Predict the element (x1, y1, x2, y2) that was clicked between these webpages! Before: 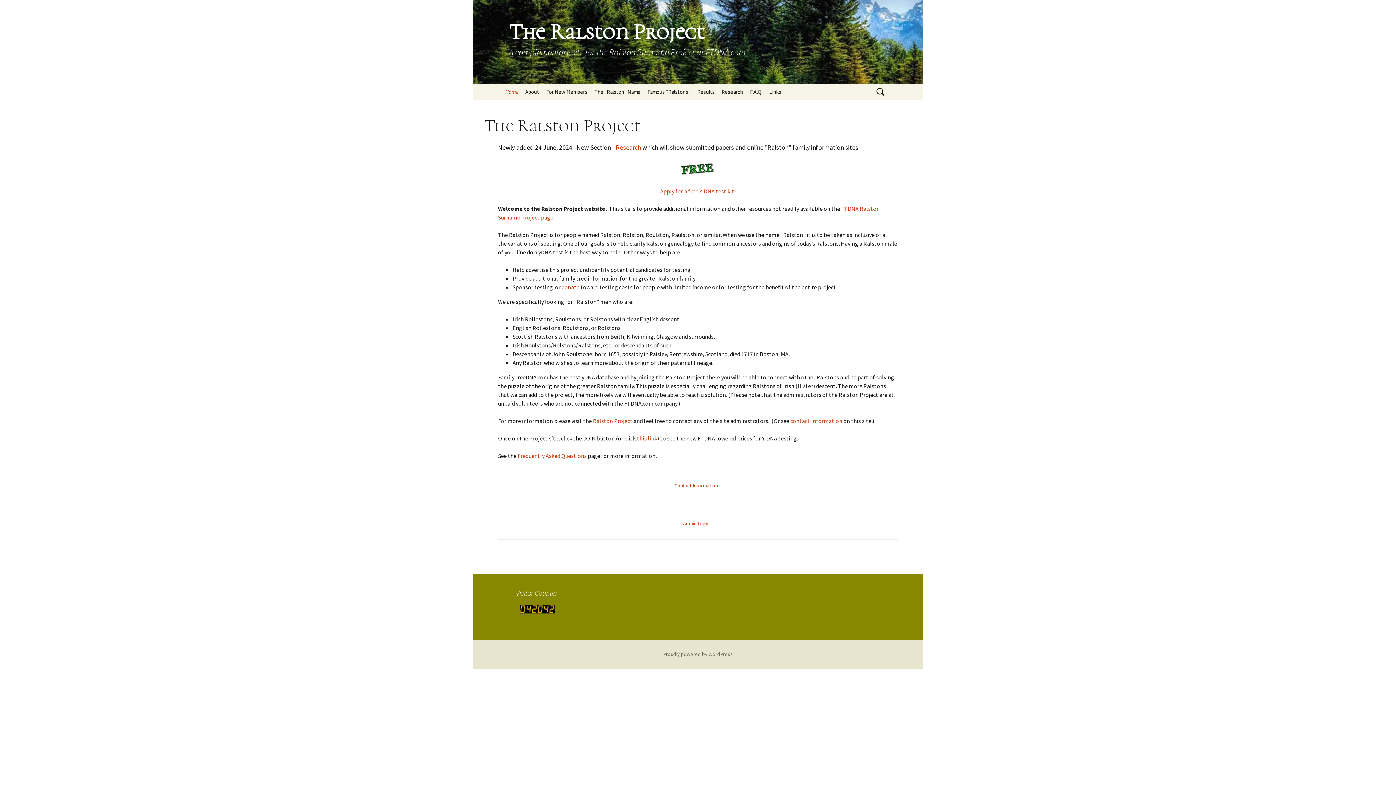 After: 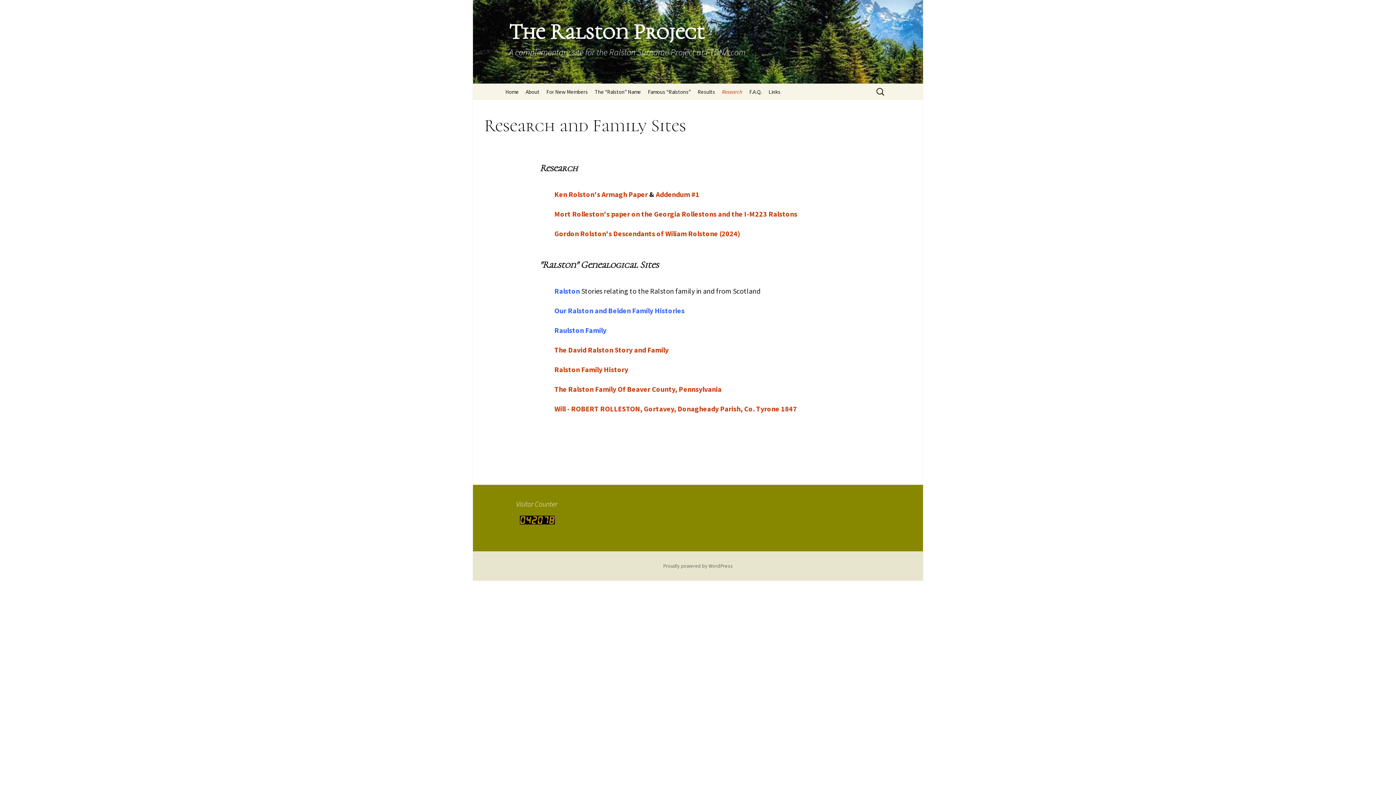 Action: label: Research bbox: (616, 143, 641, 151)